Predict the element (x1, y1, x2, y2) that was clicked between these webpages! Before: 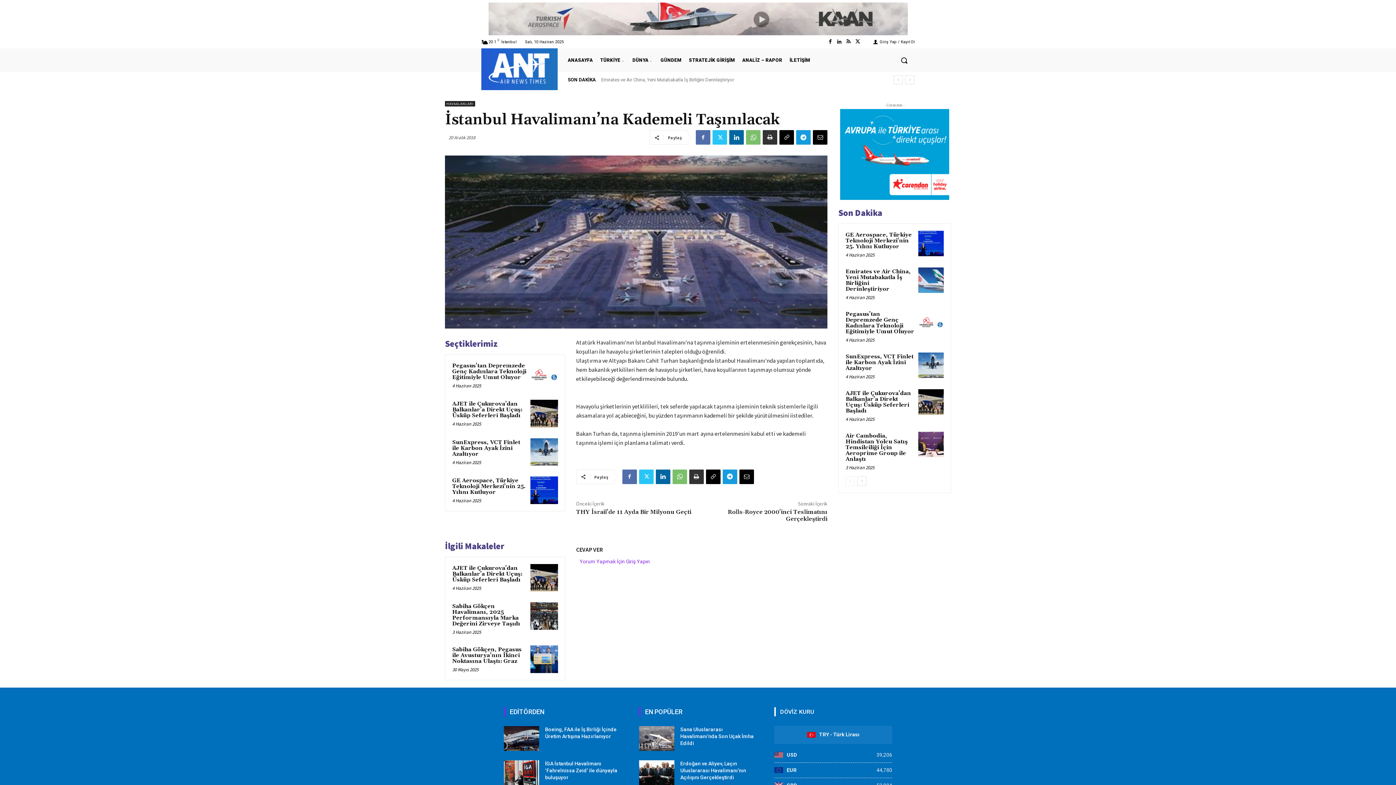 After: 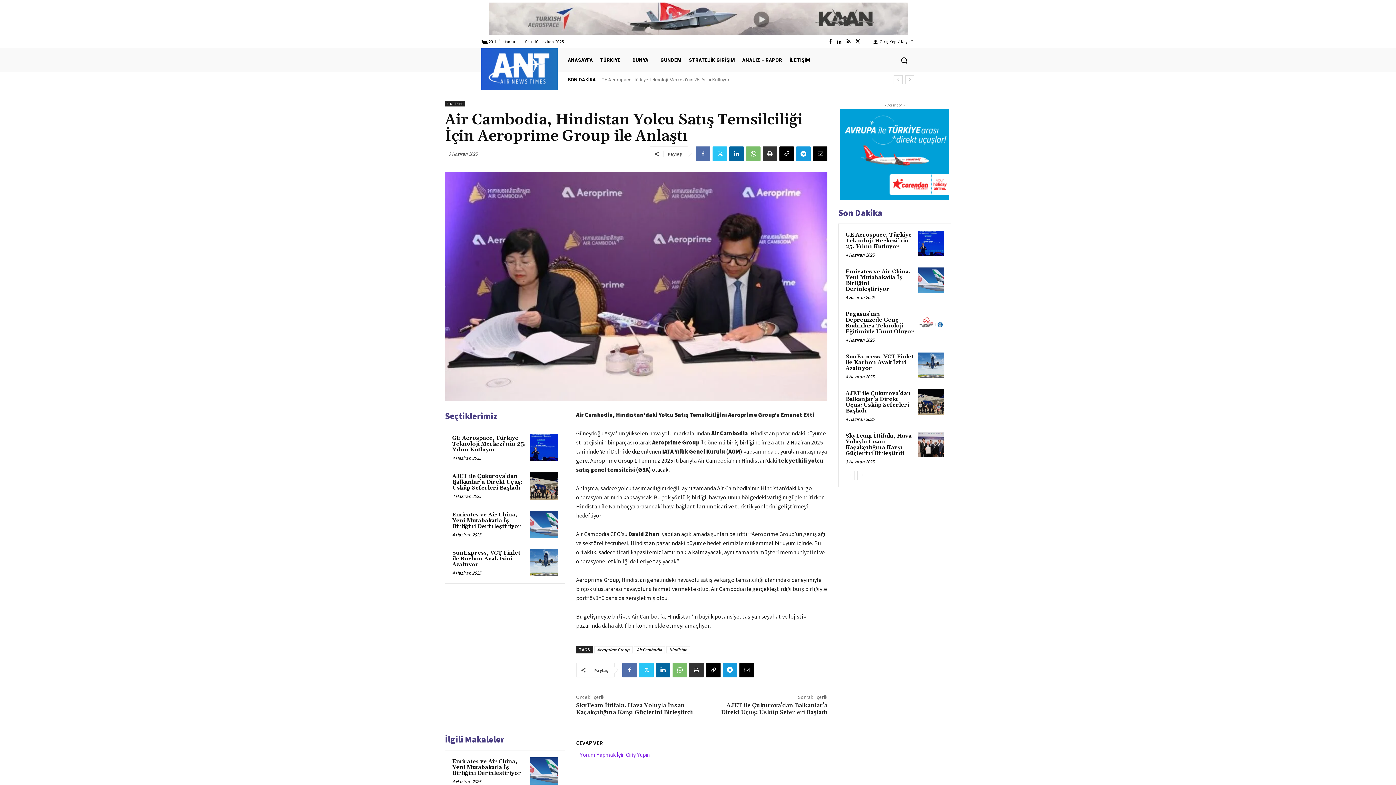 Action: label: Air Cambodia, Hindistan Yolcu Satış Temsilciliği İçin Aeroprime Group ile Anlaştı bbox: (845, 432, 908, 462)